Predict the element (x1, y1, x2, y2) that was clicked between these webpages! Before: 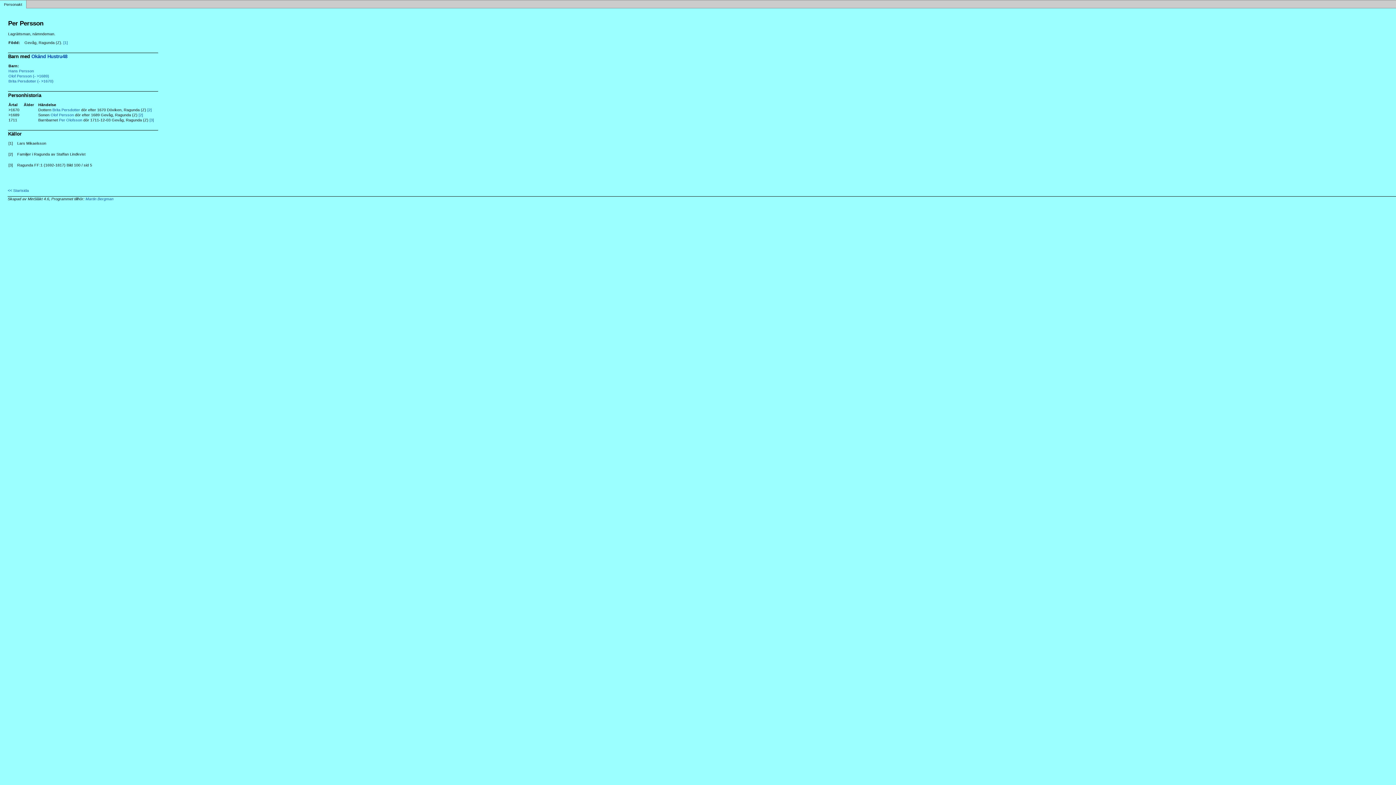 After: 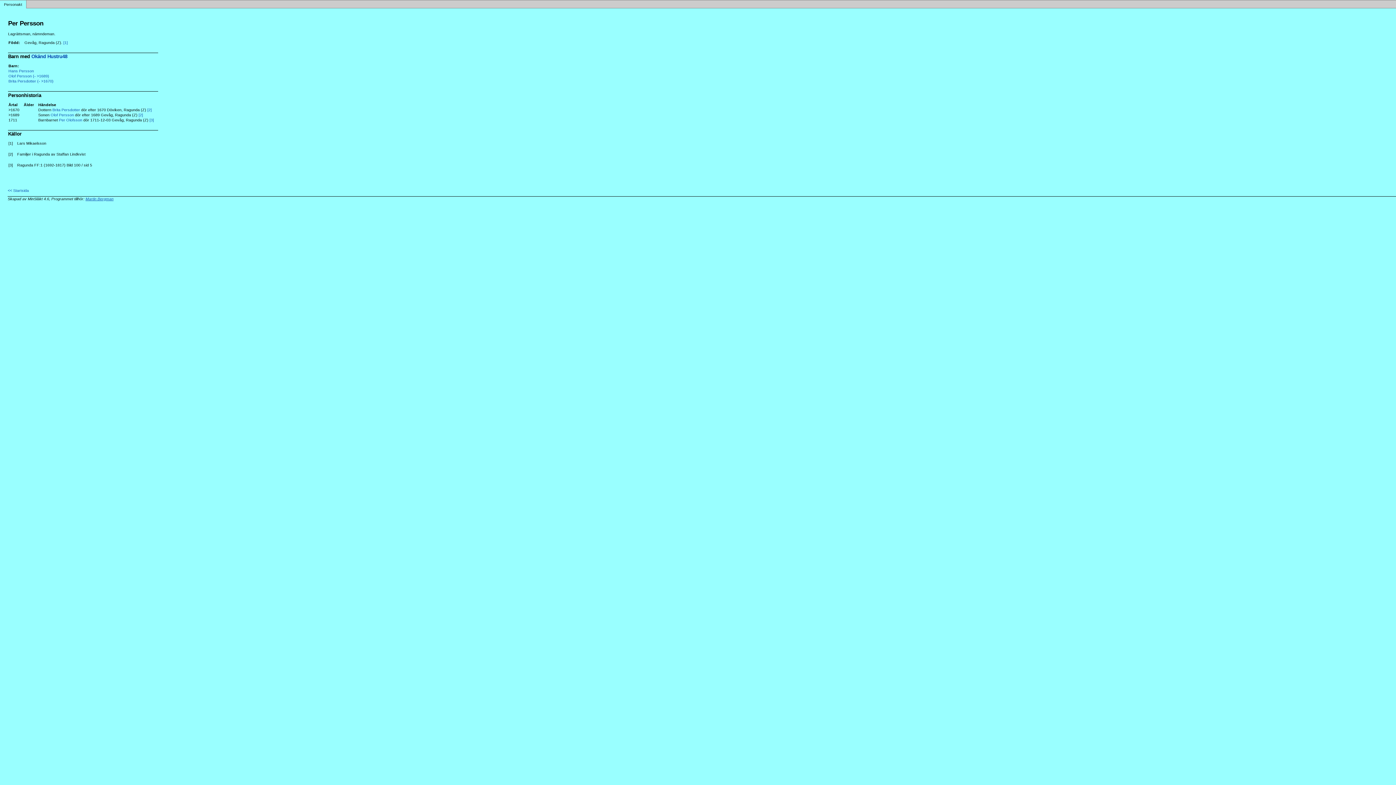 Action: bbox: (85, 196, 113, 201) label: Martin Bergman